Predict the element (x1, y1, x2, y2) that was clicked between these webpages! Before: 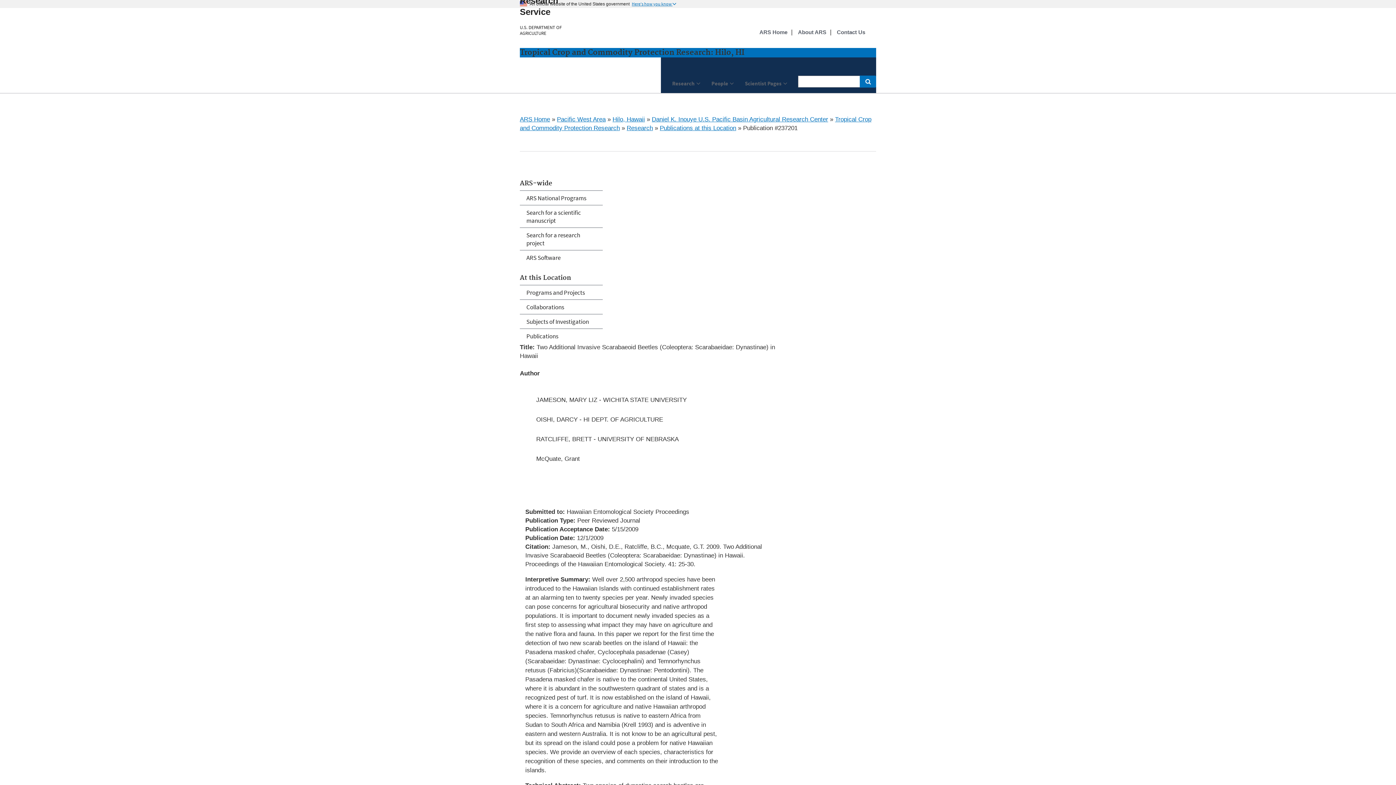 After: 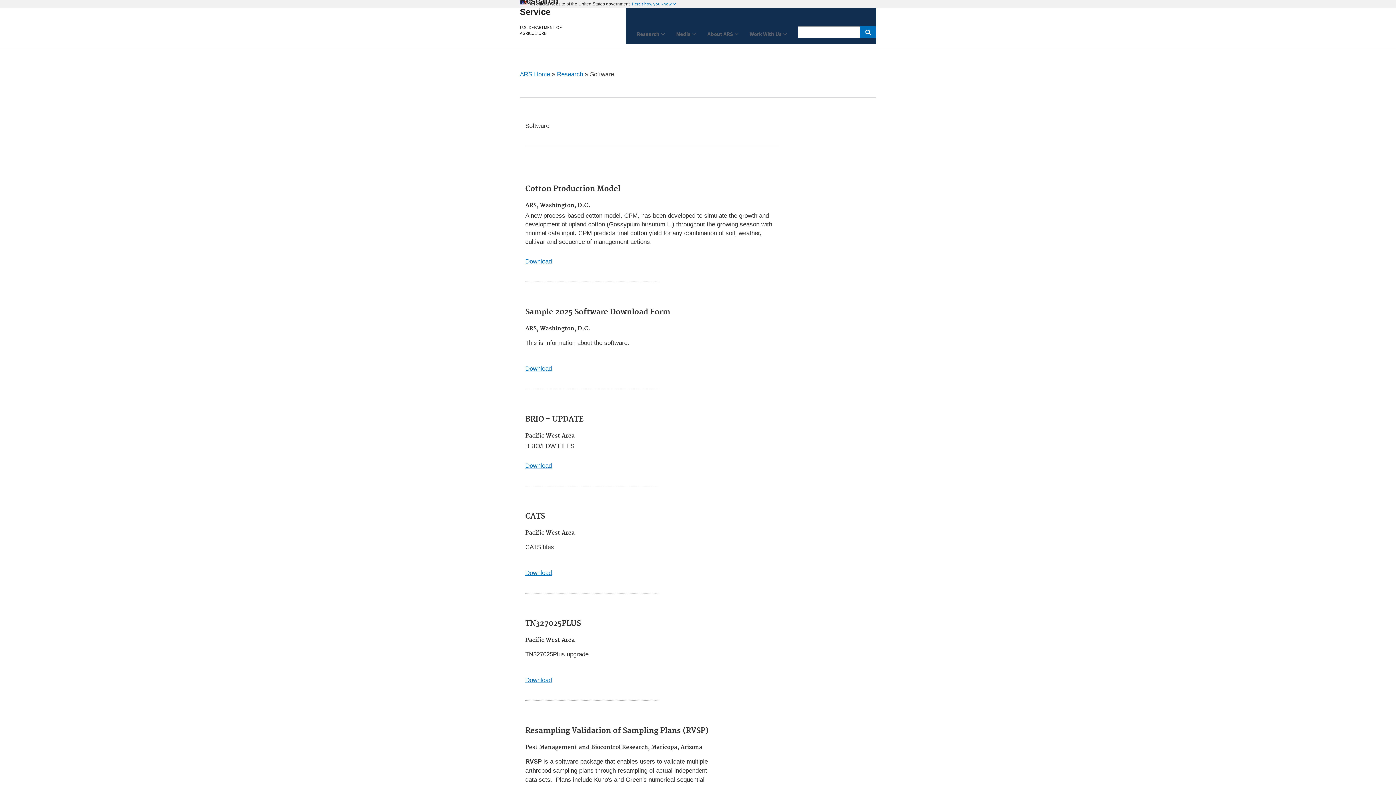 Action: label: ARS Software bbox: (520, 250, 602, 264)